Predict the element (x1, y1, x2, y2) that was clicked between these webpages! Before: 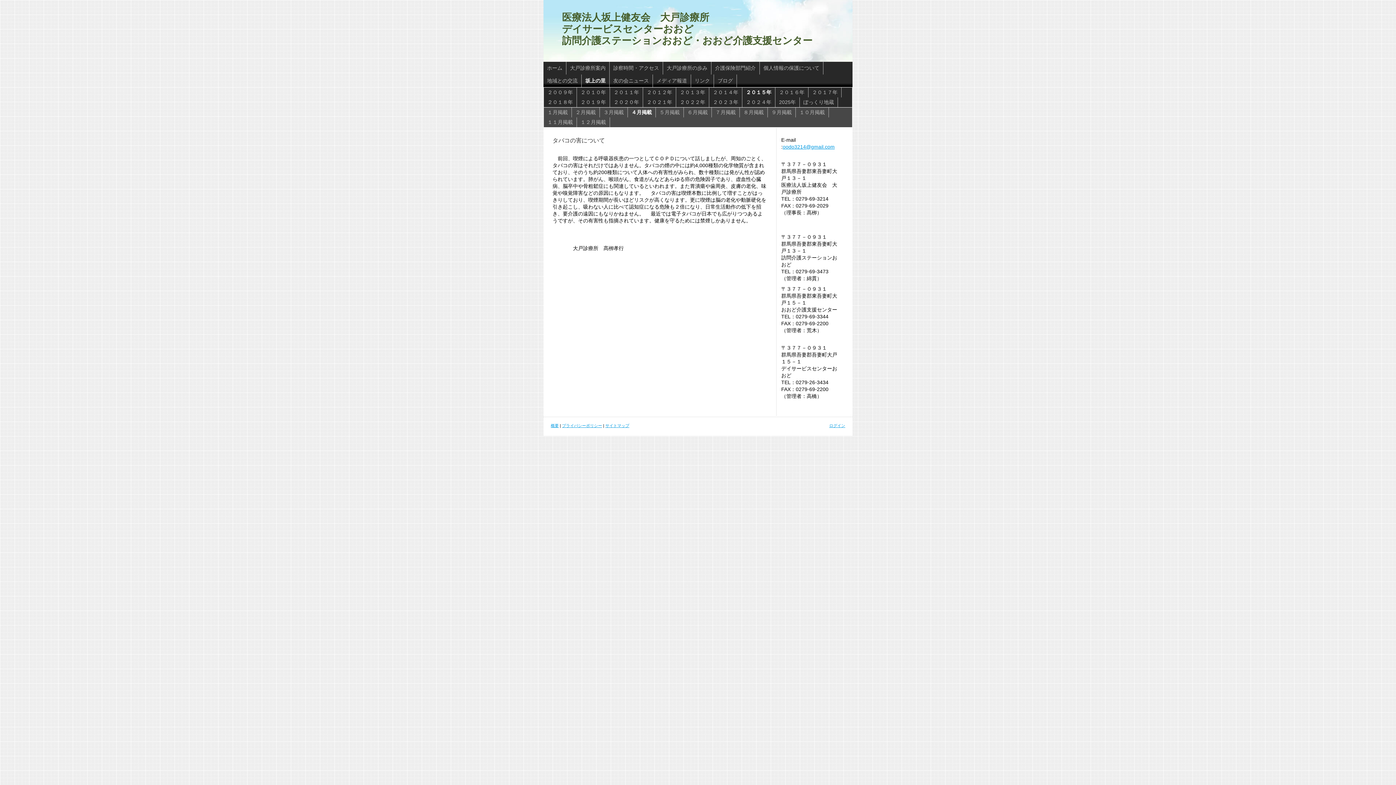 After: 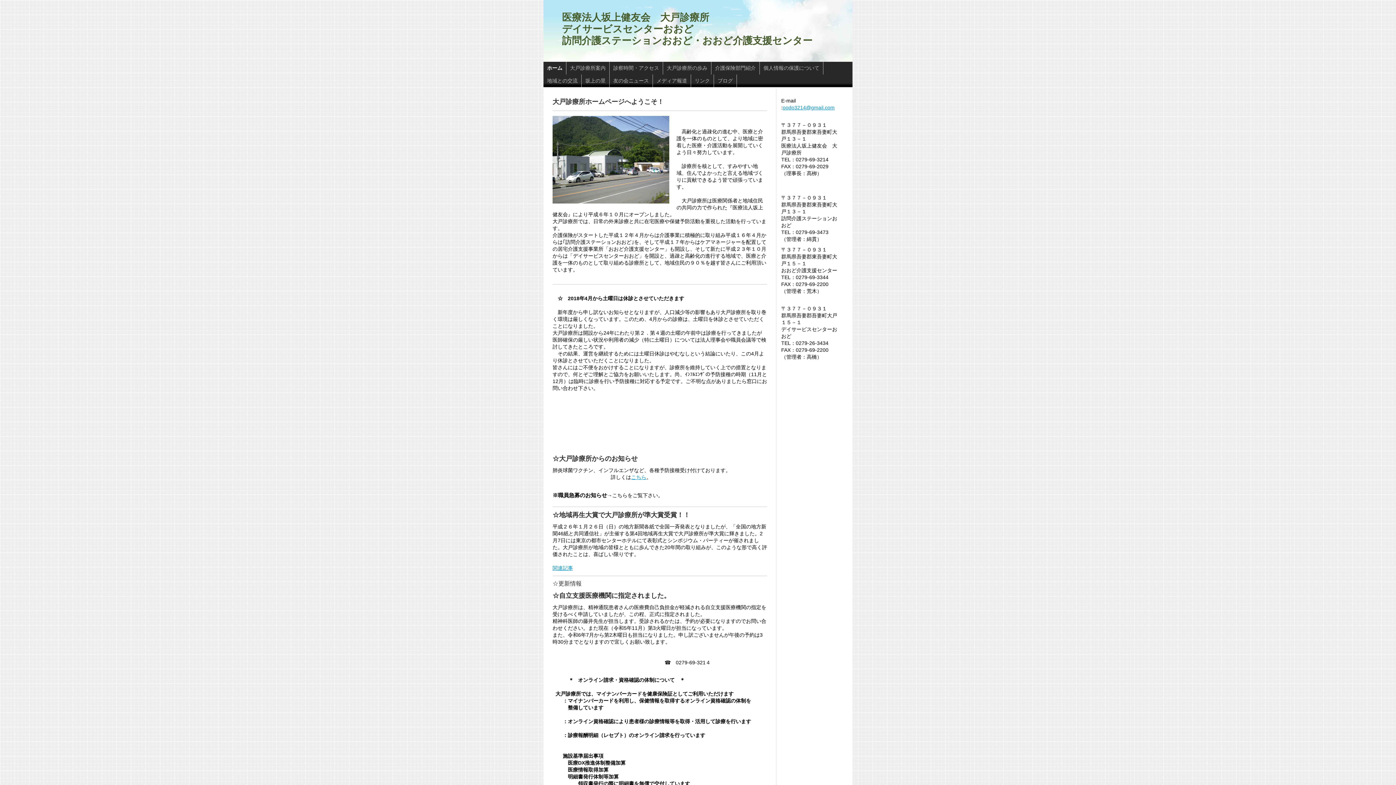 Action: label: ホーム bbox: (543, 61, 566, 74)